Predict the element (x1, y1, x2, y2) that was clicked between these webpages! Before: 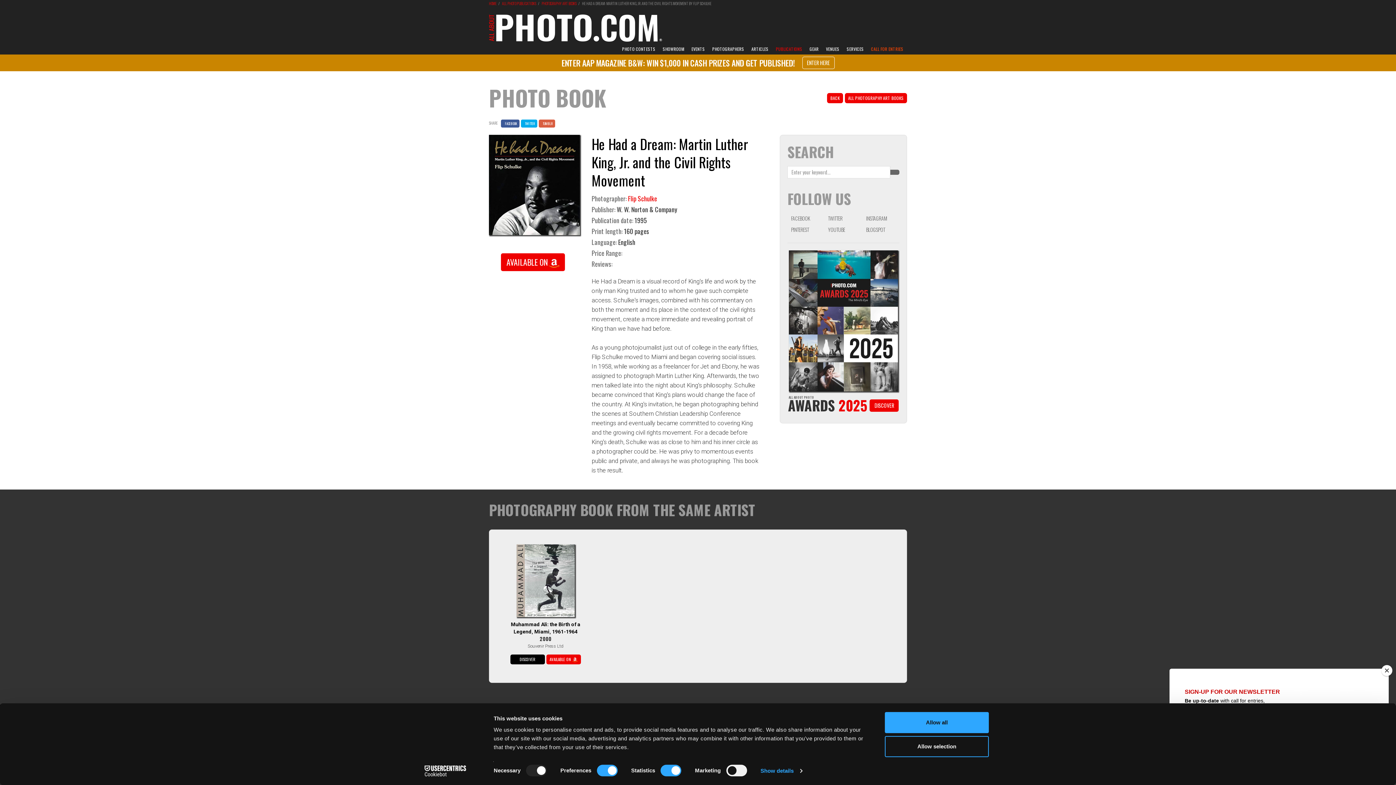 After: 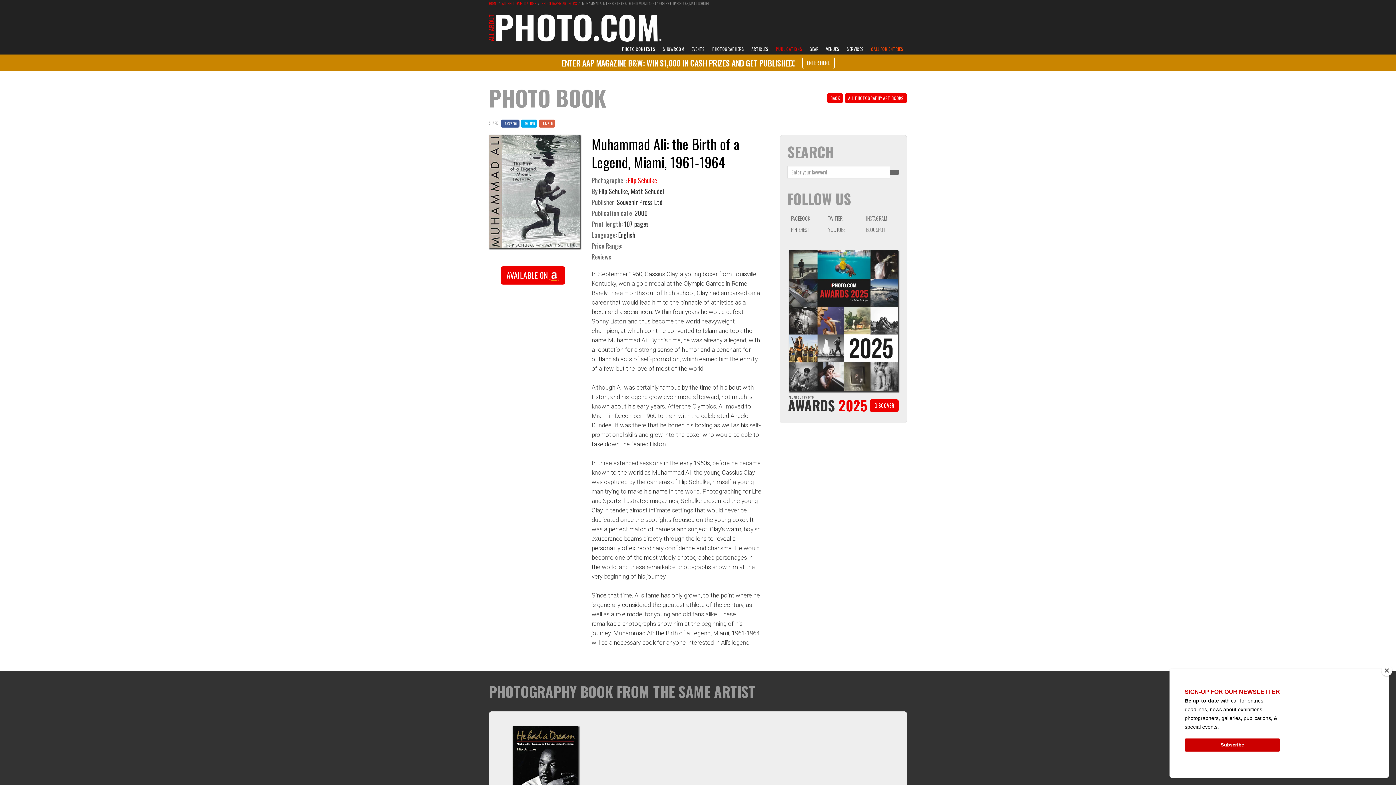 Action: bbox: (510, 654, 545, 664) label: DISCOVER